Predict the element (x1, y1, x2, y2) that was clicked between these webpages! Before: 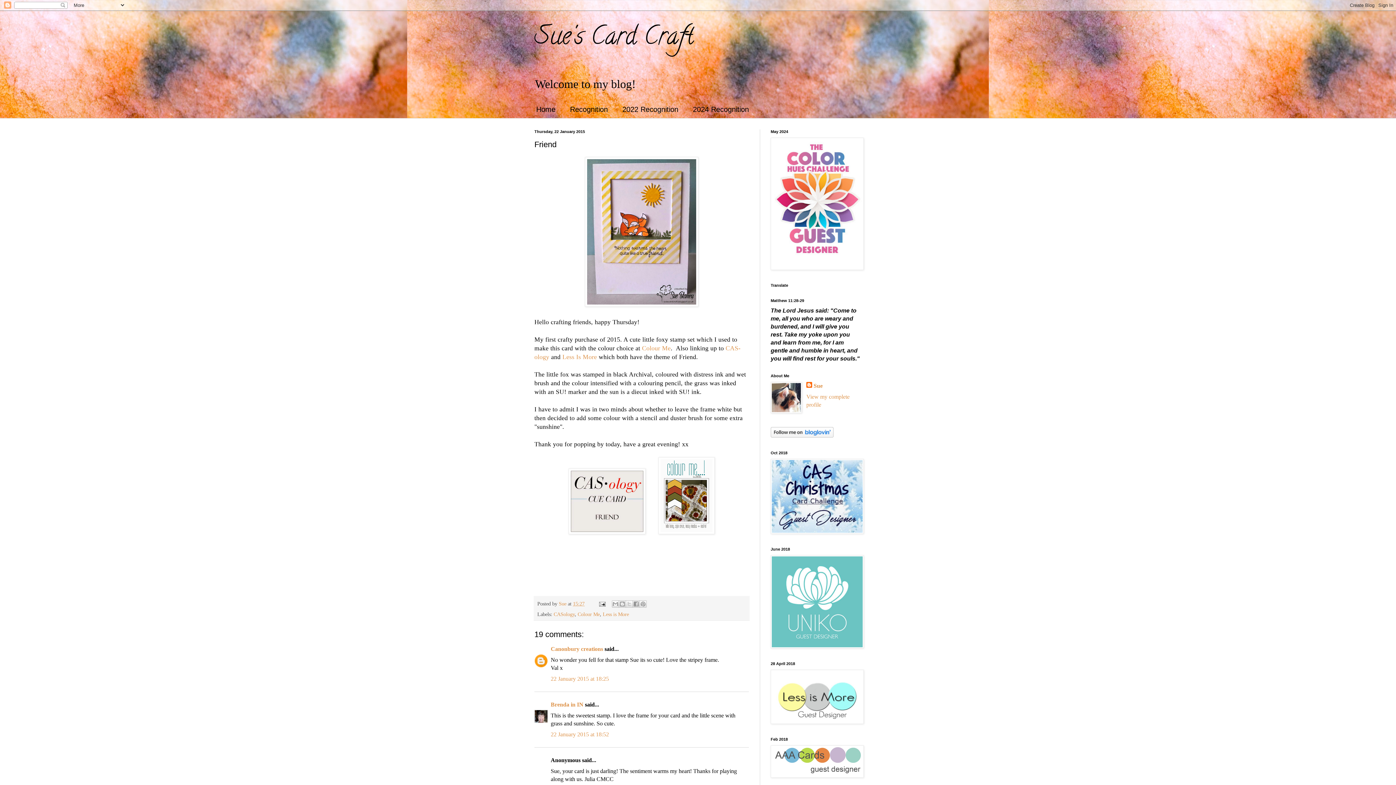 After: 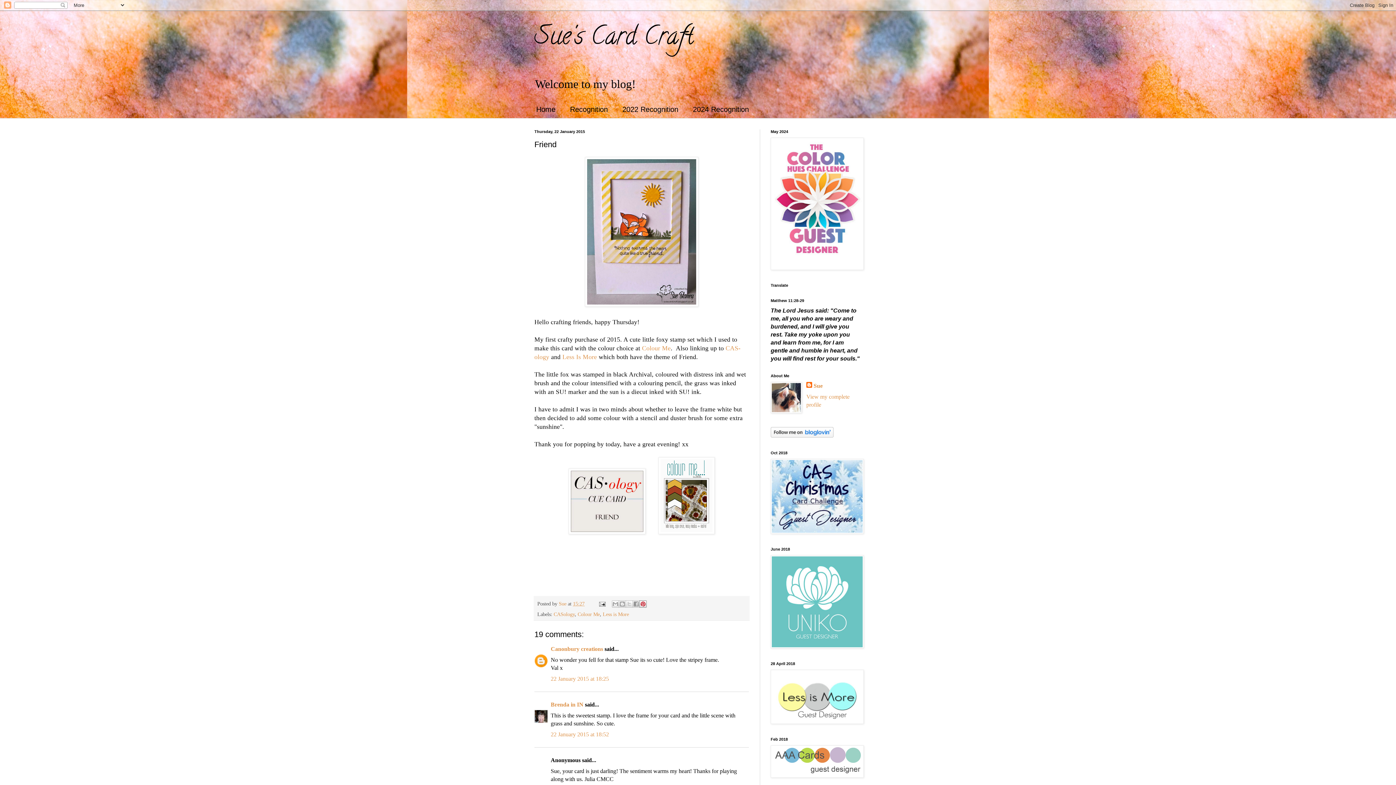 Action: label: Share to Pinterest bbox: (639, 600, 647, 608)